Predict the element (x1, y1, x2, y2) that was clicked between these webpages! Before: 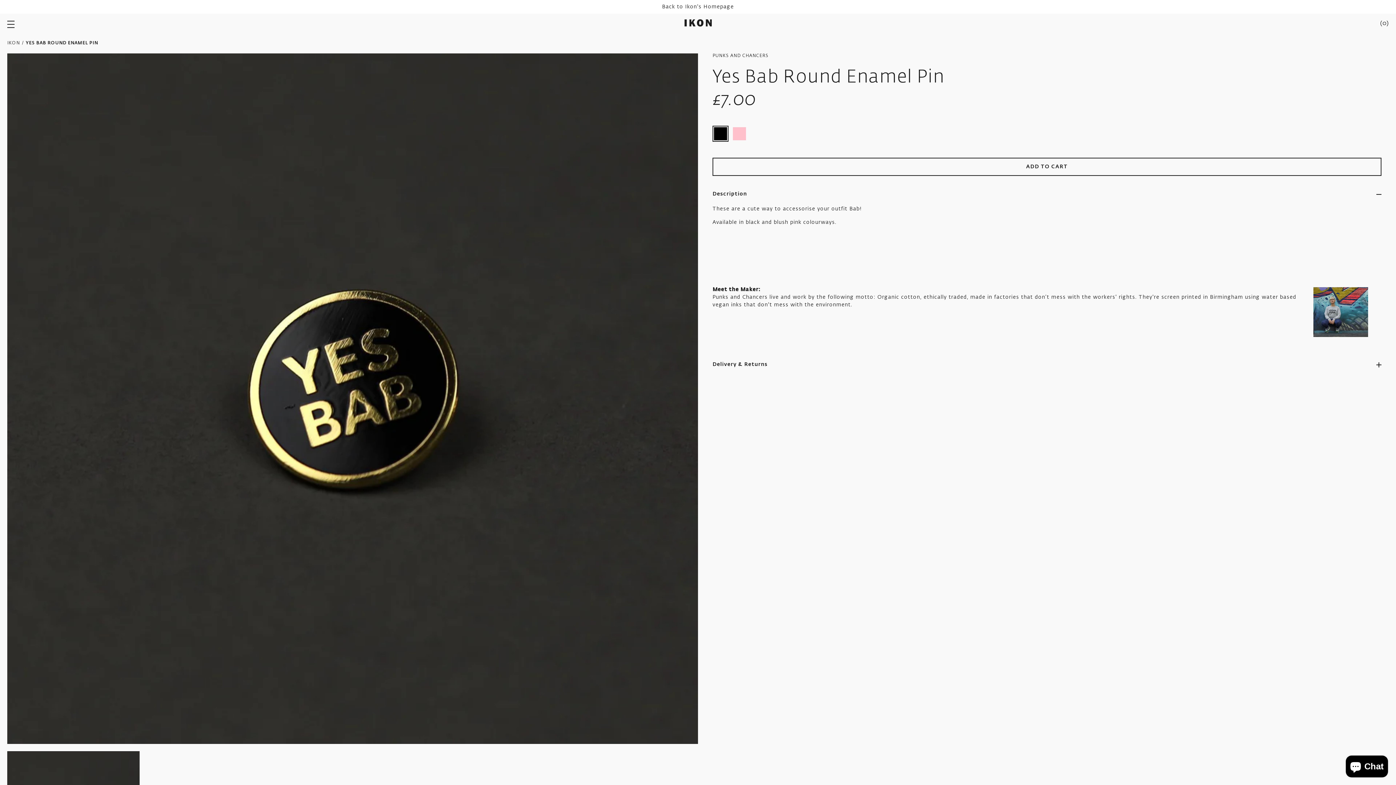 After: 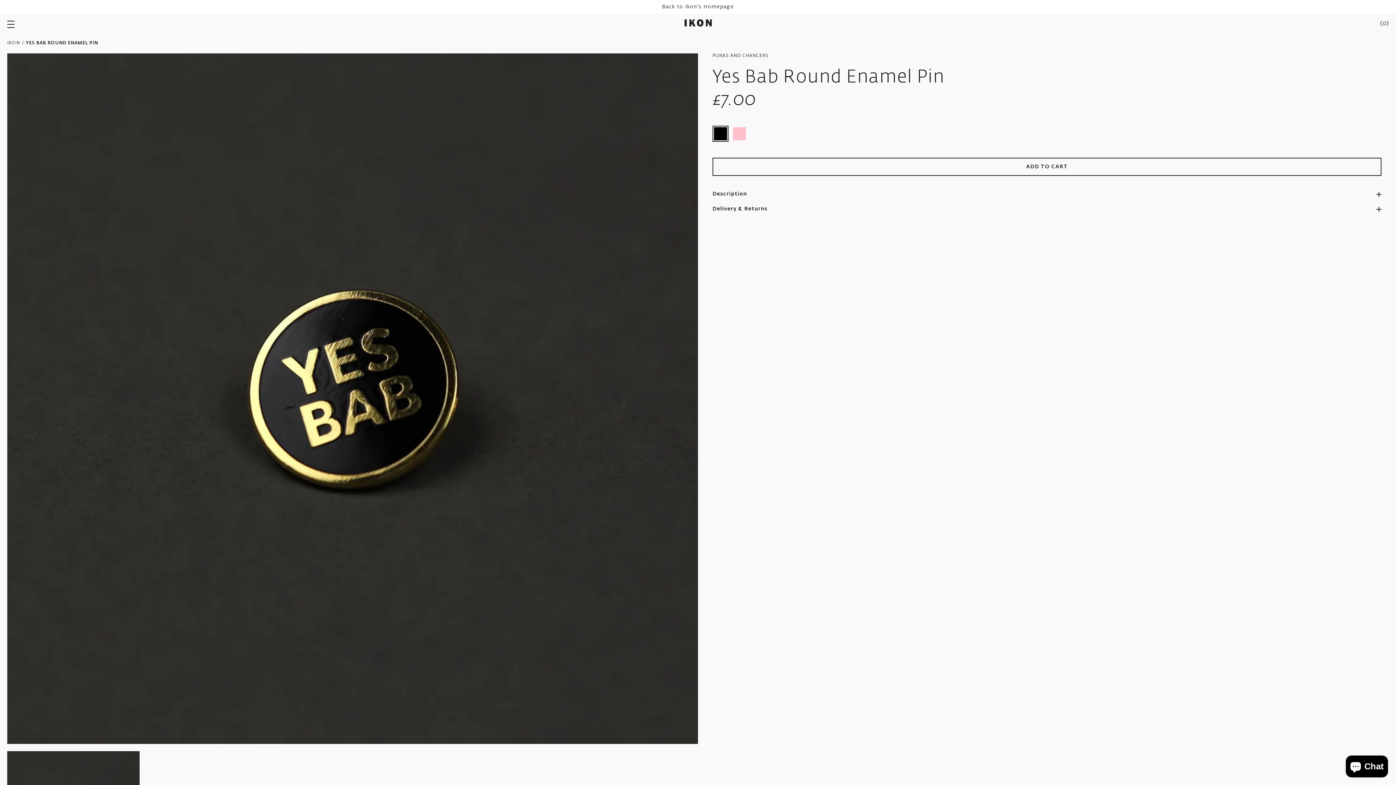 Action: bbox: (712, 190, 1381, 205) label: Description